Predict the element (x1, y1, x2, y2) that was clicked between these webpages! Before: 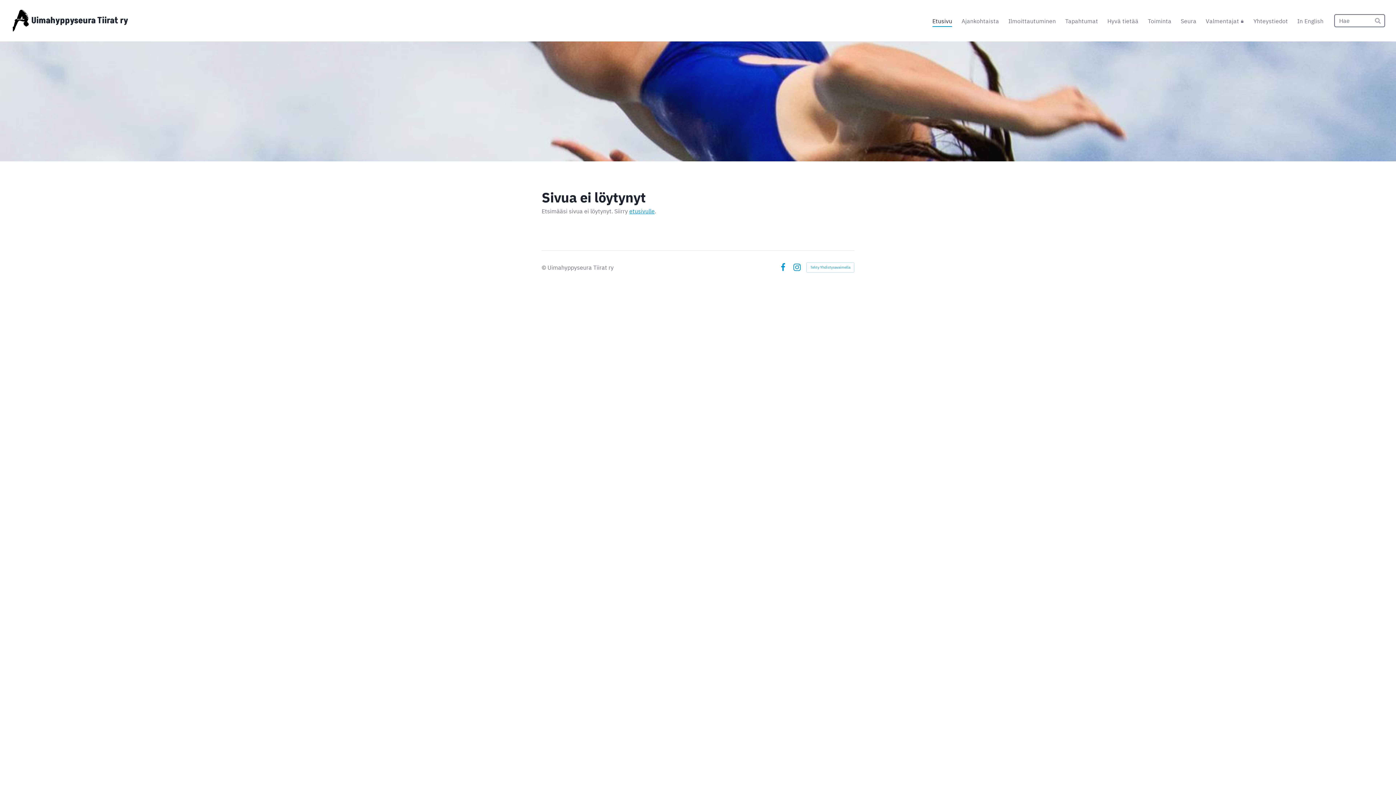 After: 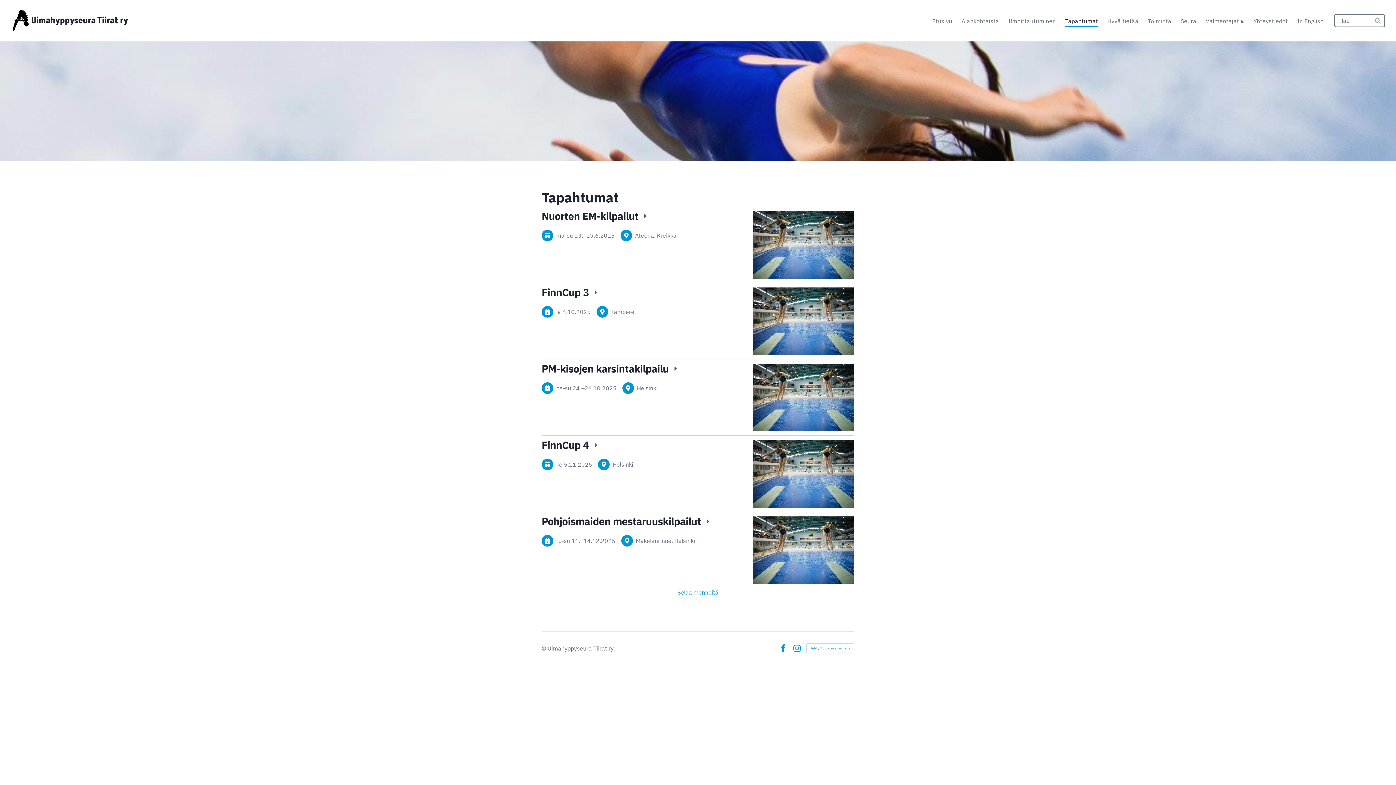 Action: label: Tapahtumat bbox: (1065, 15, 1098, 26)